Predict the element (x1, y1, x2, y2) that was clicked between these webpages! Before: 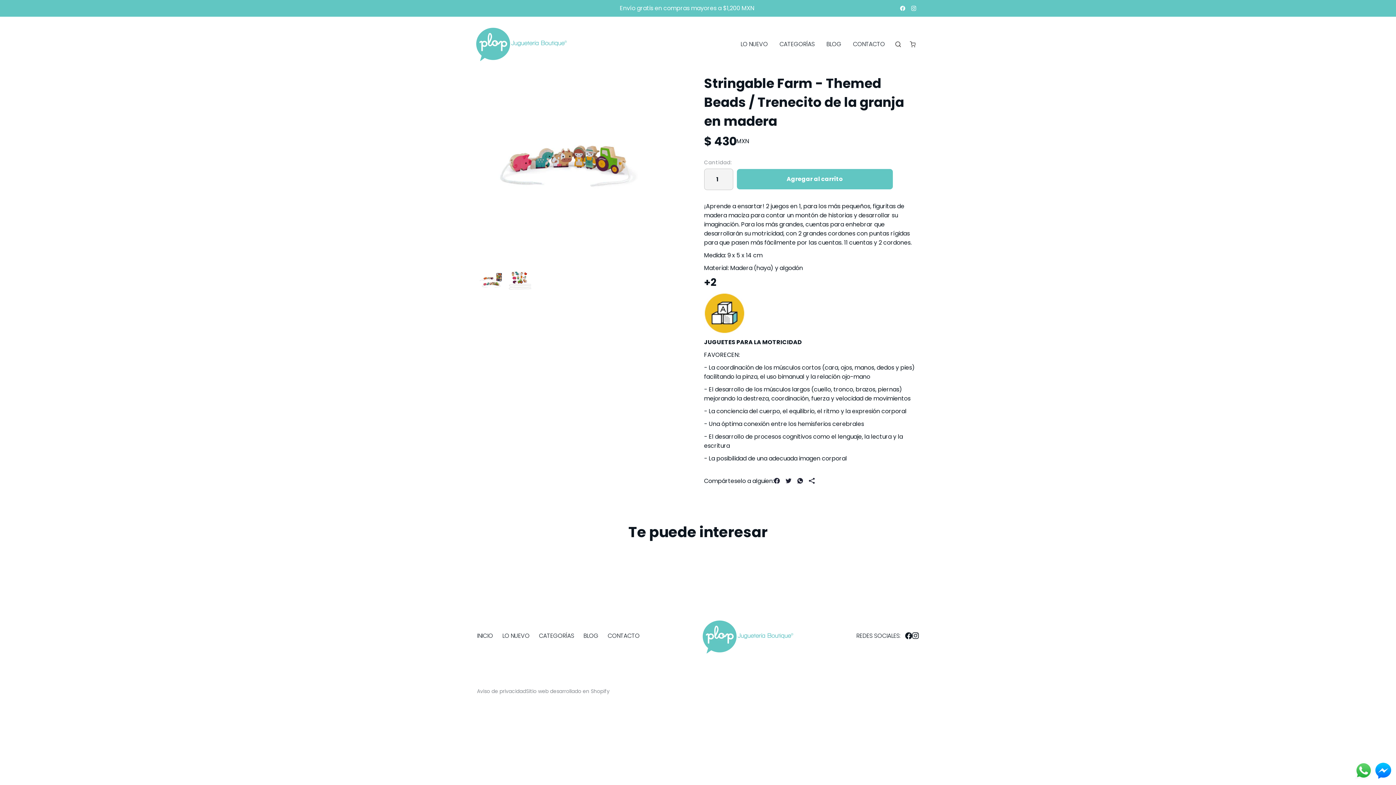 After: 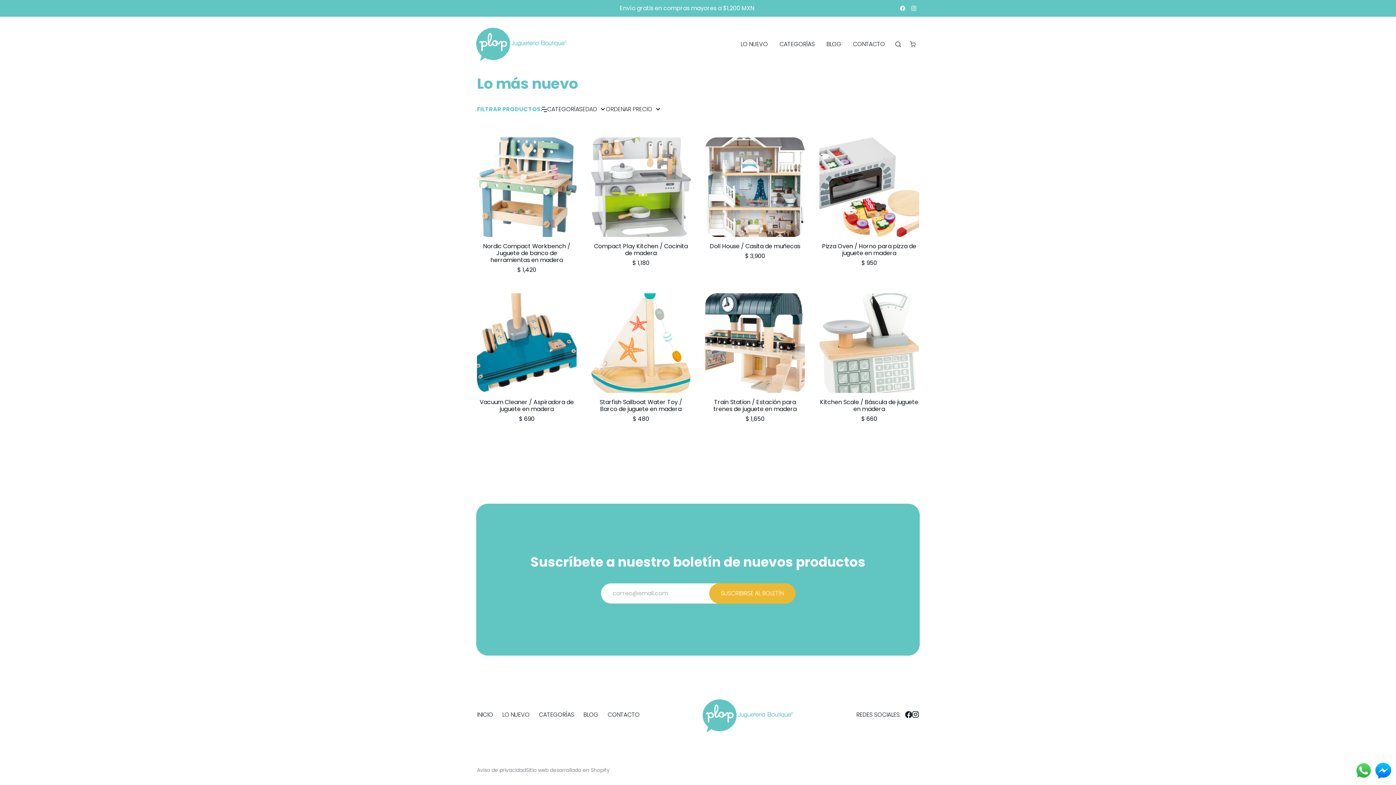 Action: bbox: (734, 34, 773, 54) label: LO NUEVO